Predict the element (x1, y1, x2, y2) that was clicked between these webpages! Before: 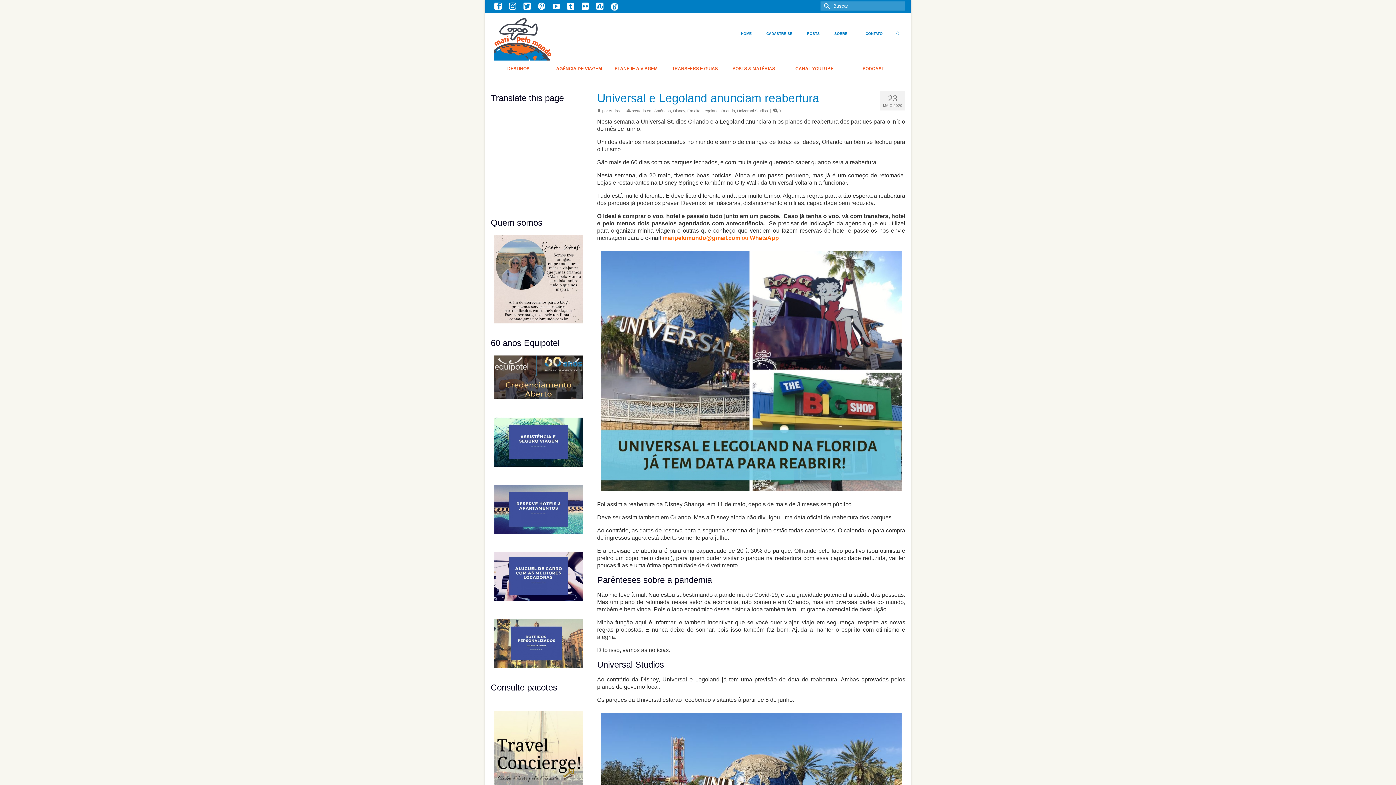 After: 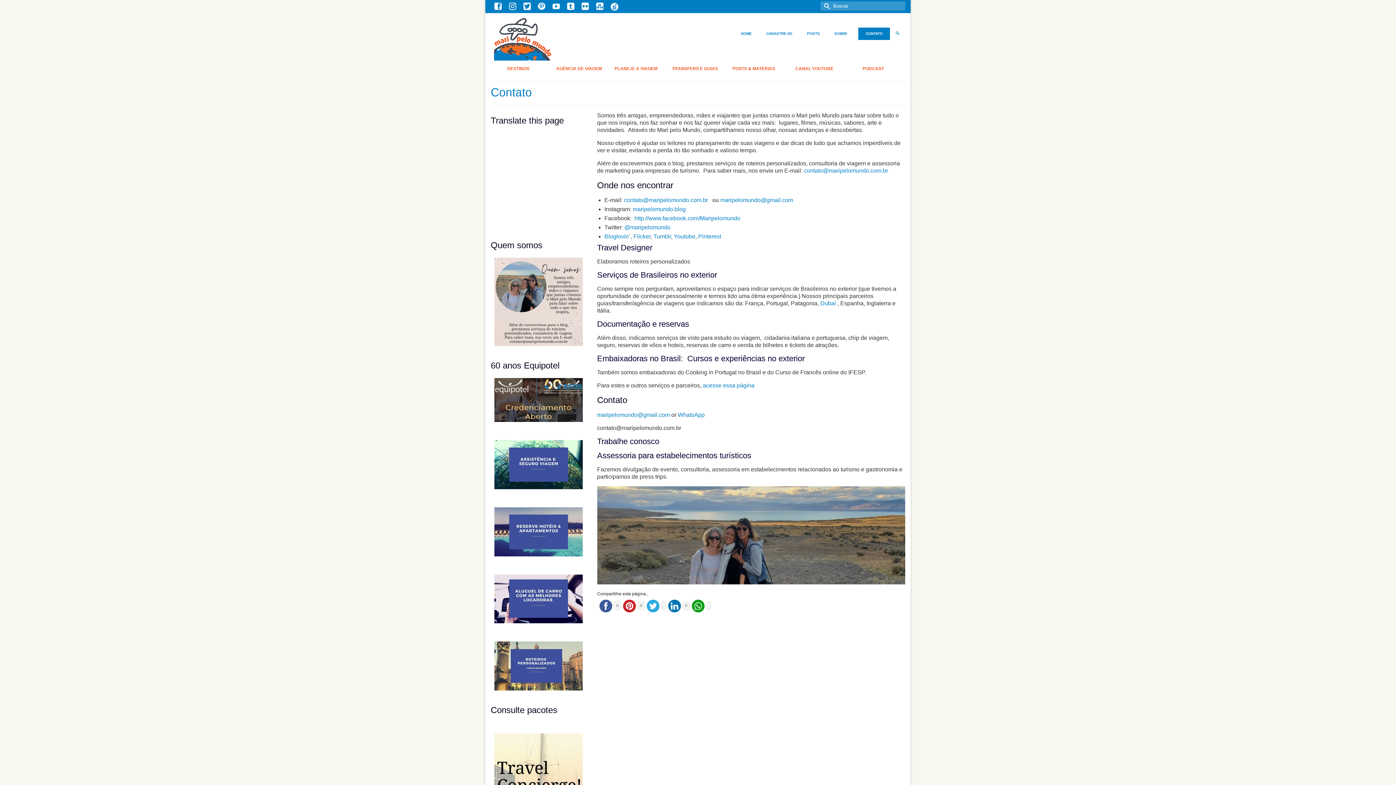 Action: bbox: (858, 27, 890, 40) label: CONTATO